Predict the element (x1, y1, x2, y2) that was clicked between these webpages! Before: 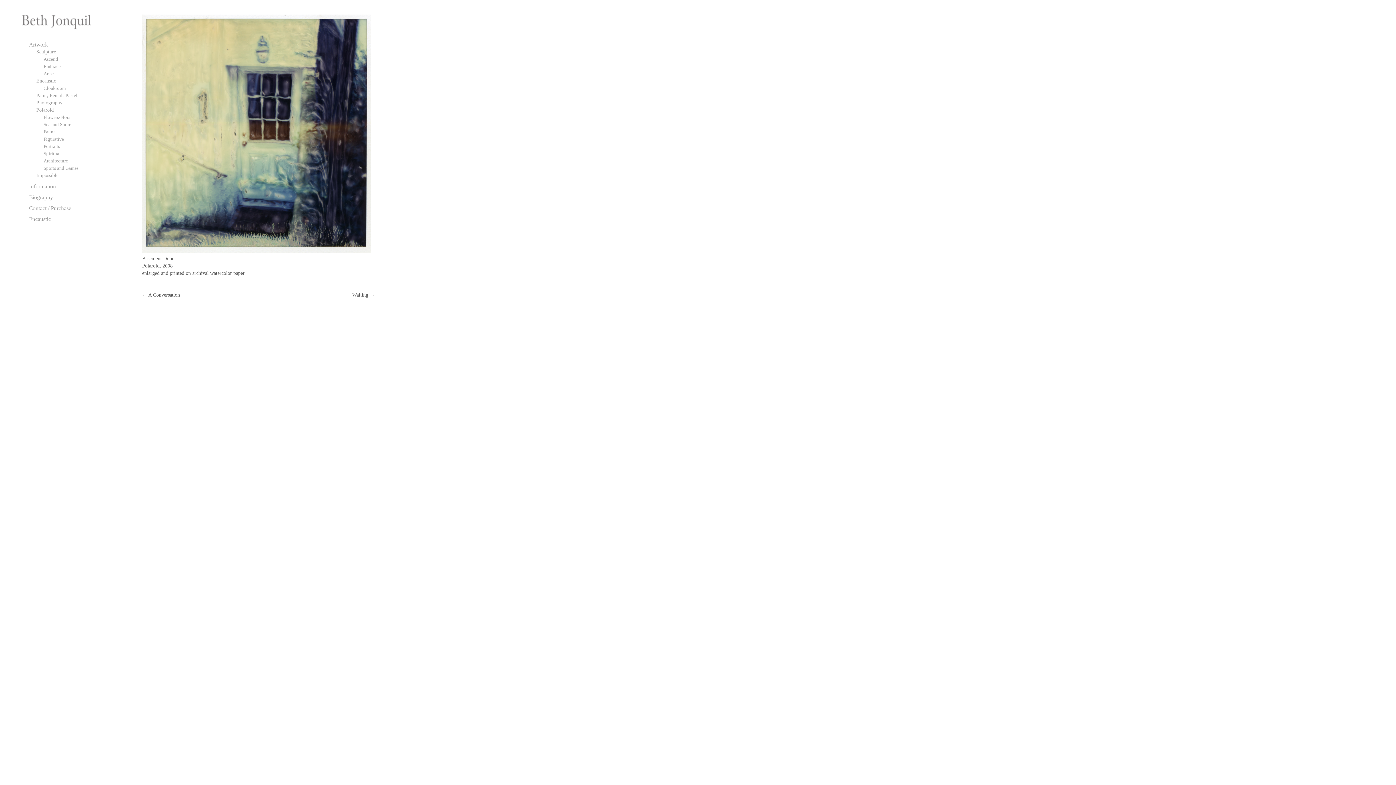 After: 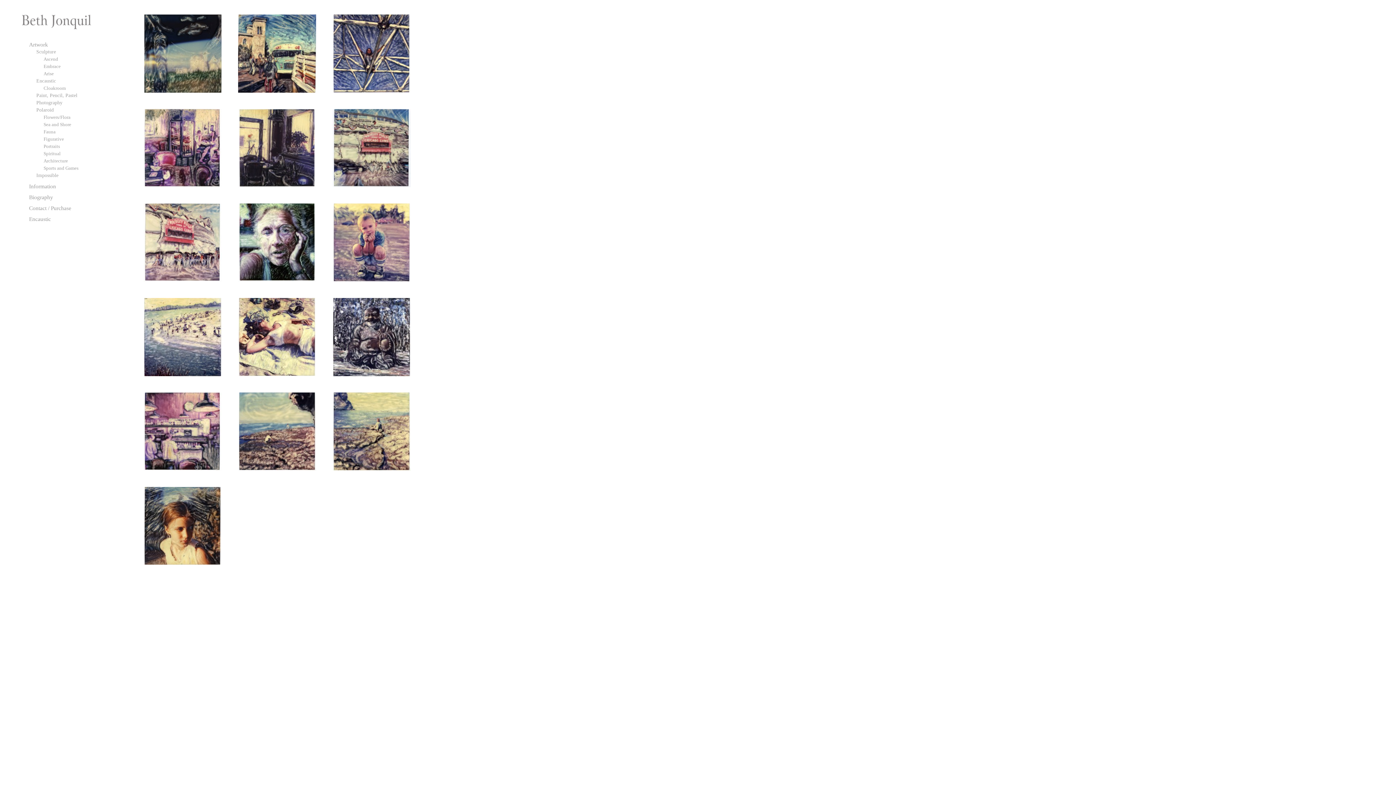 Action: label: Figurative bbox: (40, 135, 105, 142)